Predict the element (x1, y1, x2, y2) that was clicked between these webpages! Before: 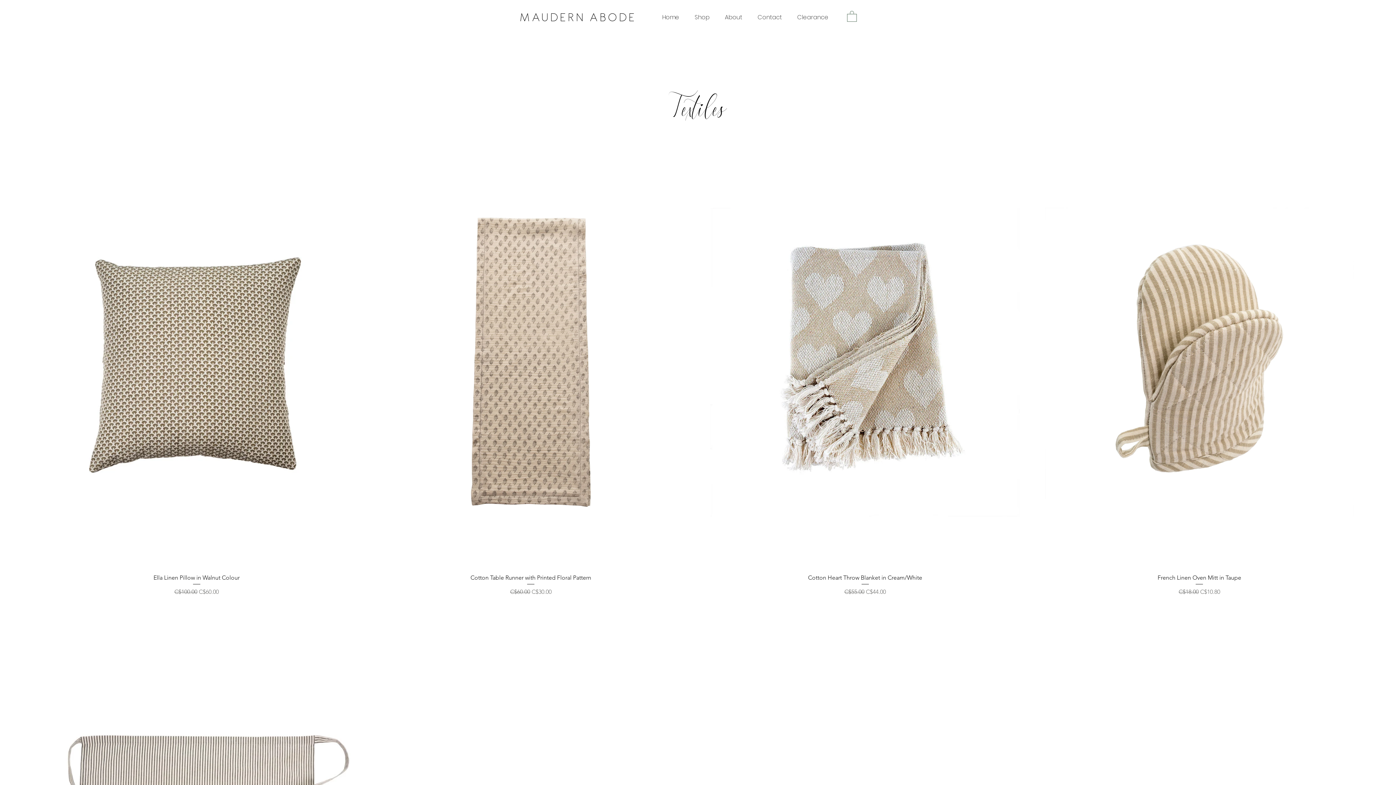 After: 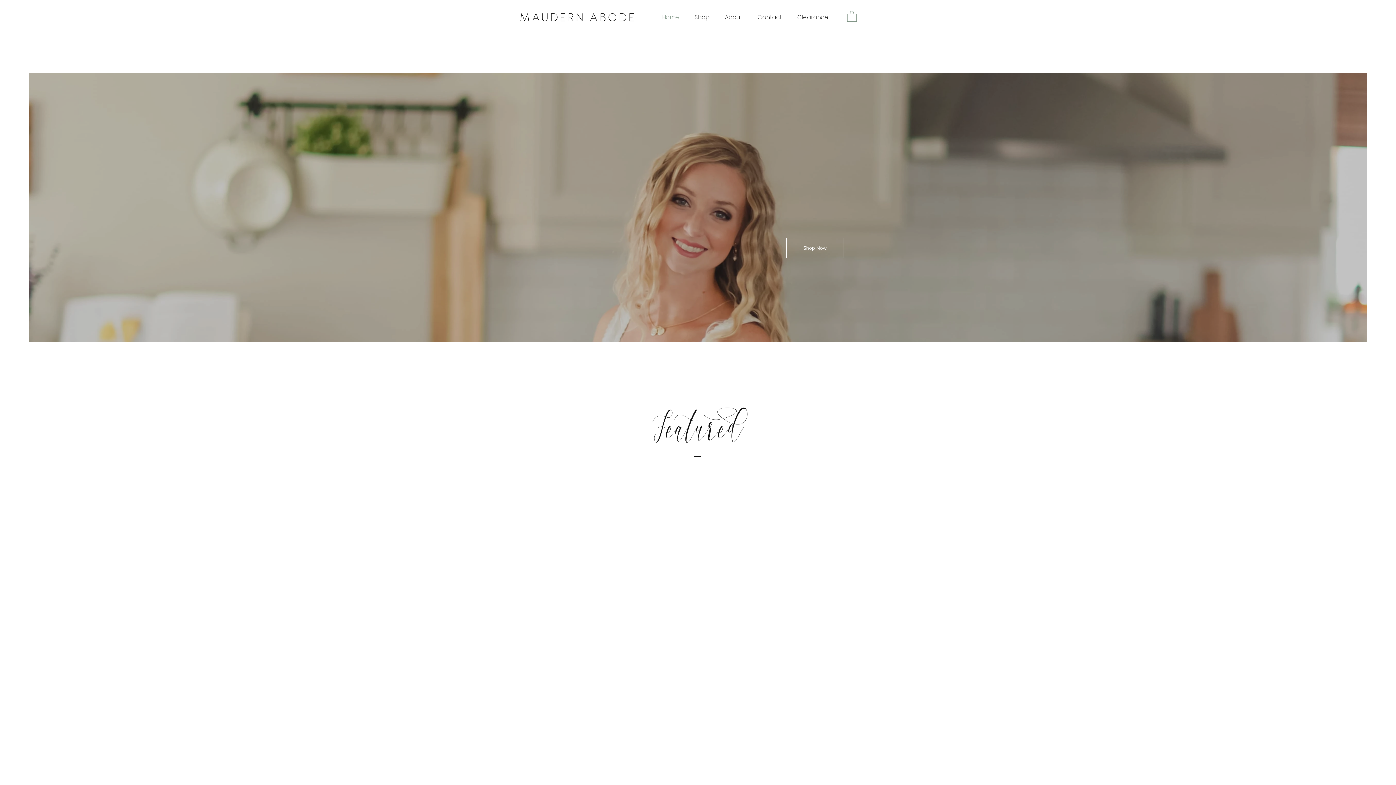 Action: bbox: (520, 12, 634, 21)